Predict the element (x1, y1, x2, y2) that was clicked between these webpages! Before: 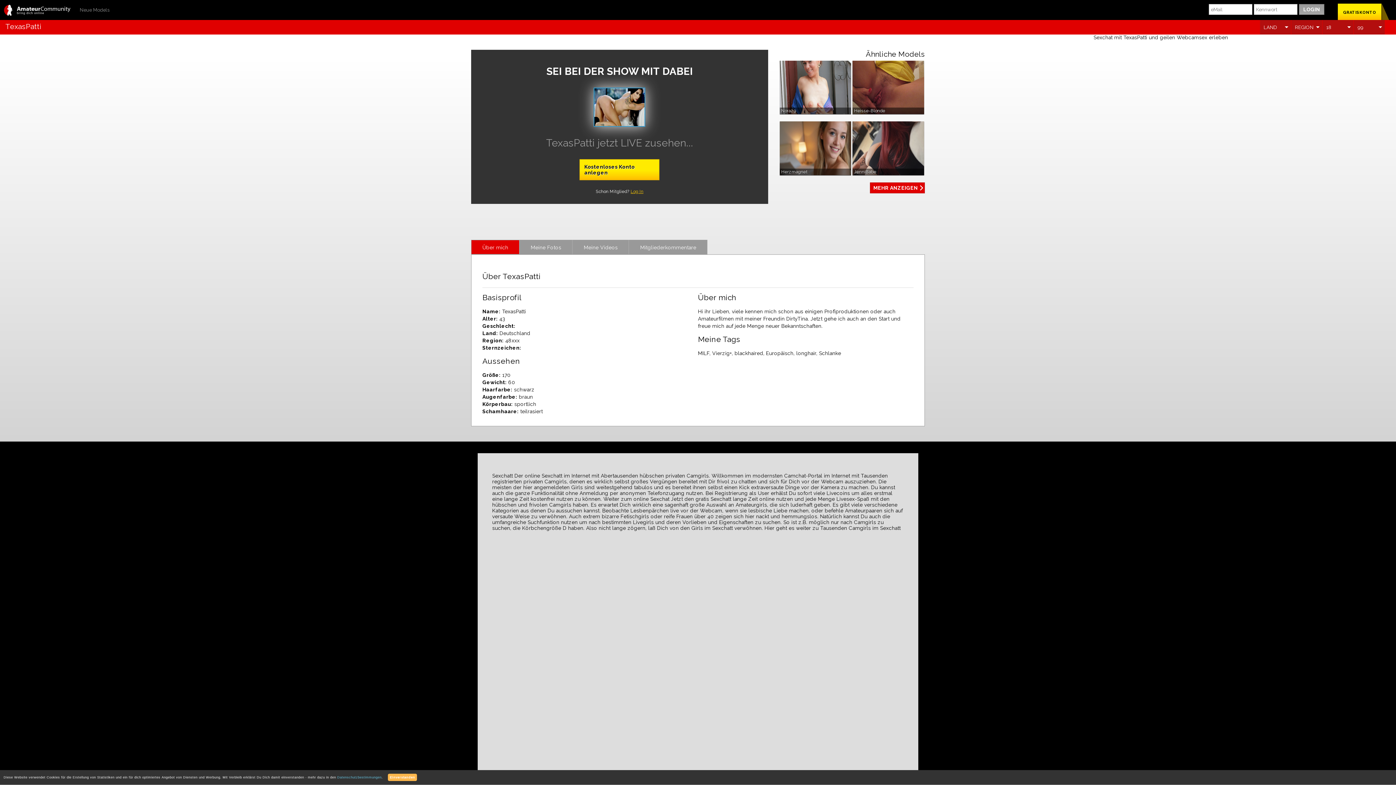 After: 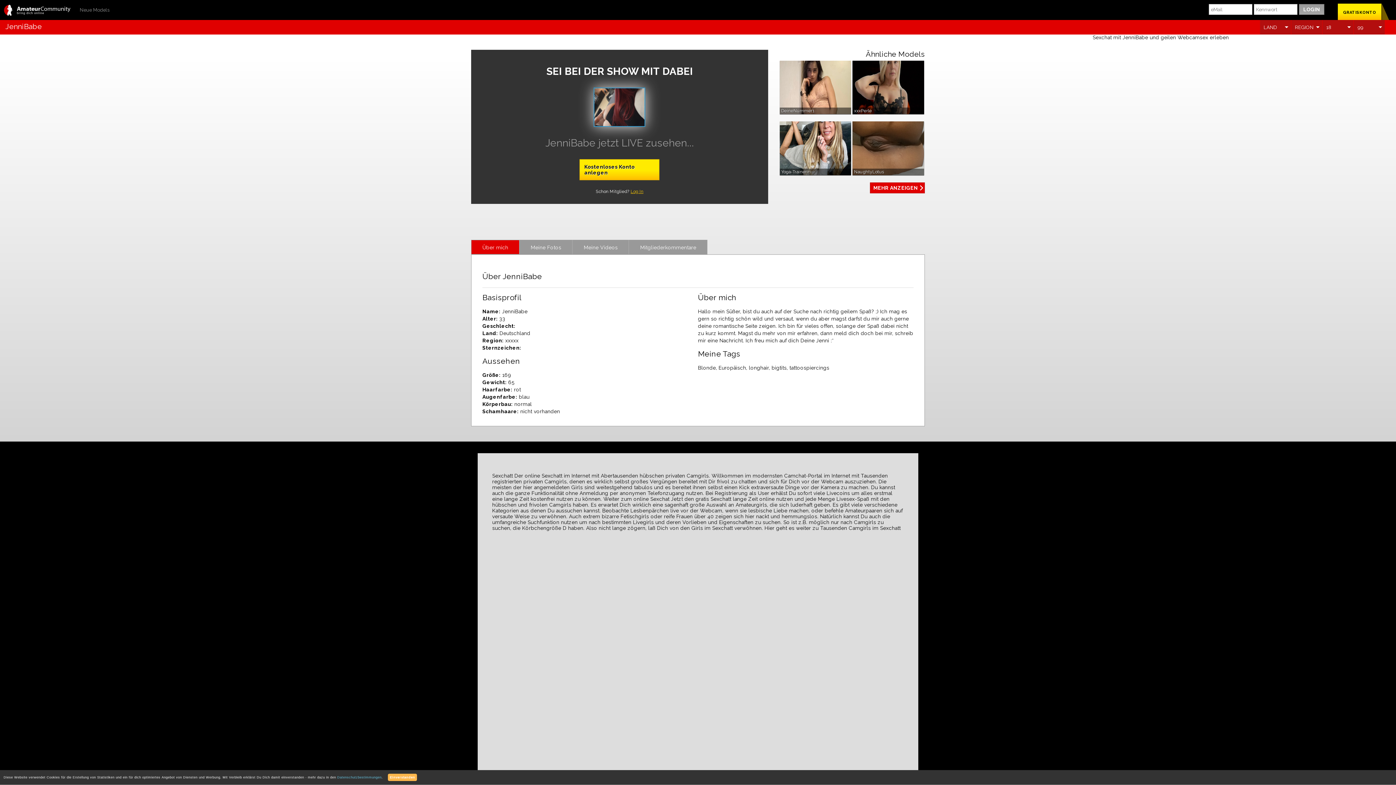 Action: label: JenniBabe bbox: (852, 121, 924, 175)